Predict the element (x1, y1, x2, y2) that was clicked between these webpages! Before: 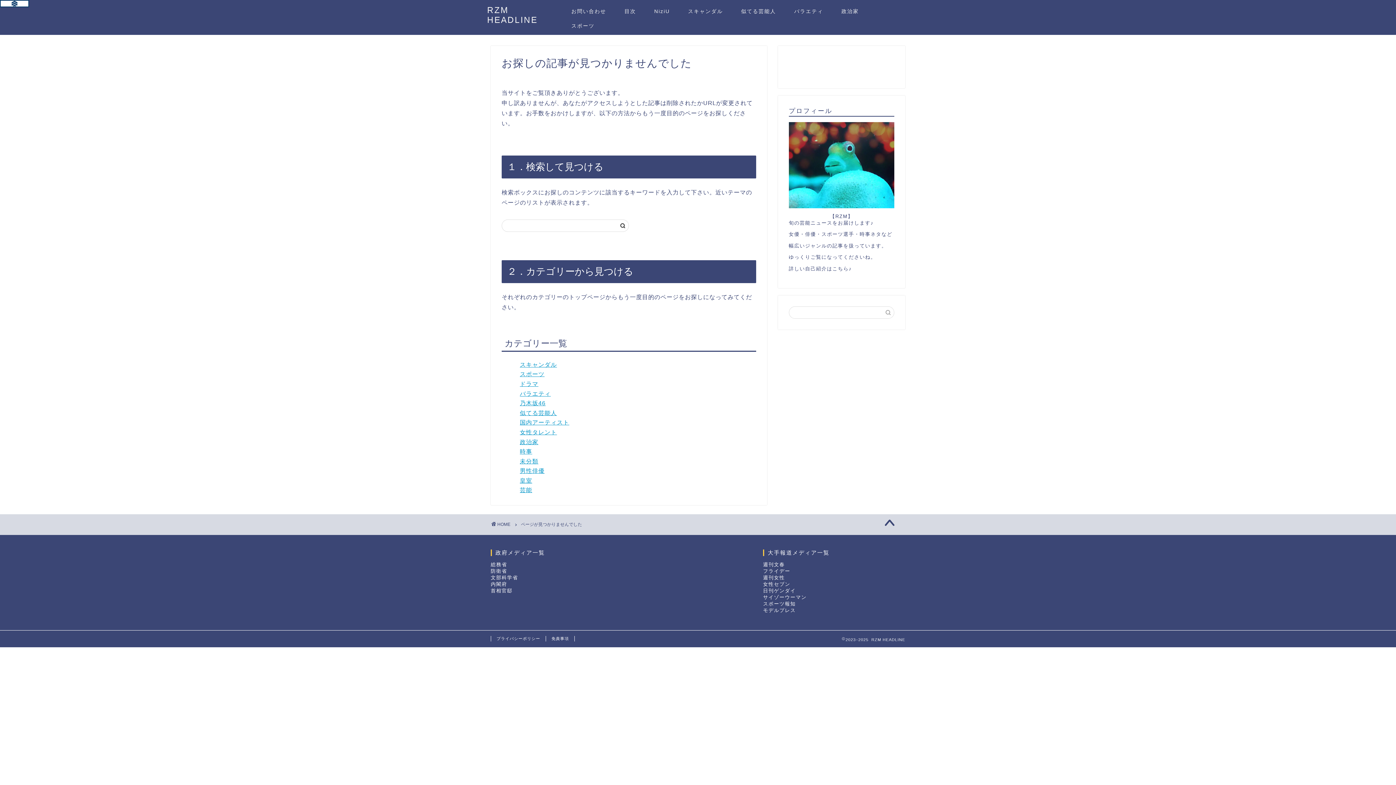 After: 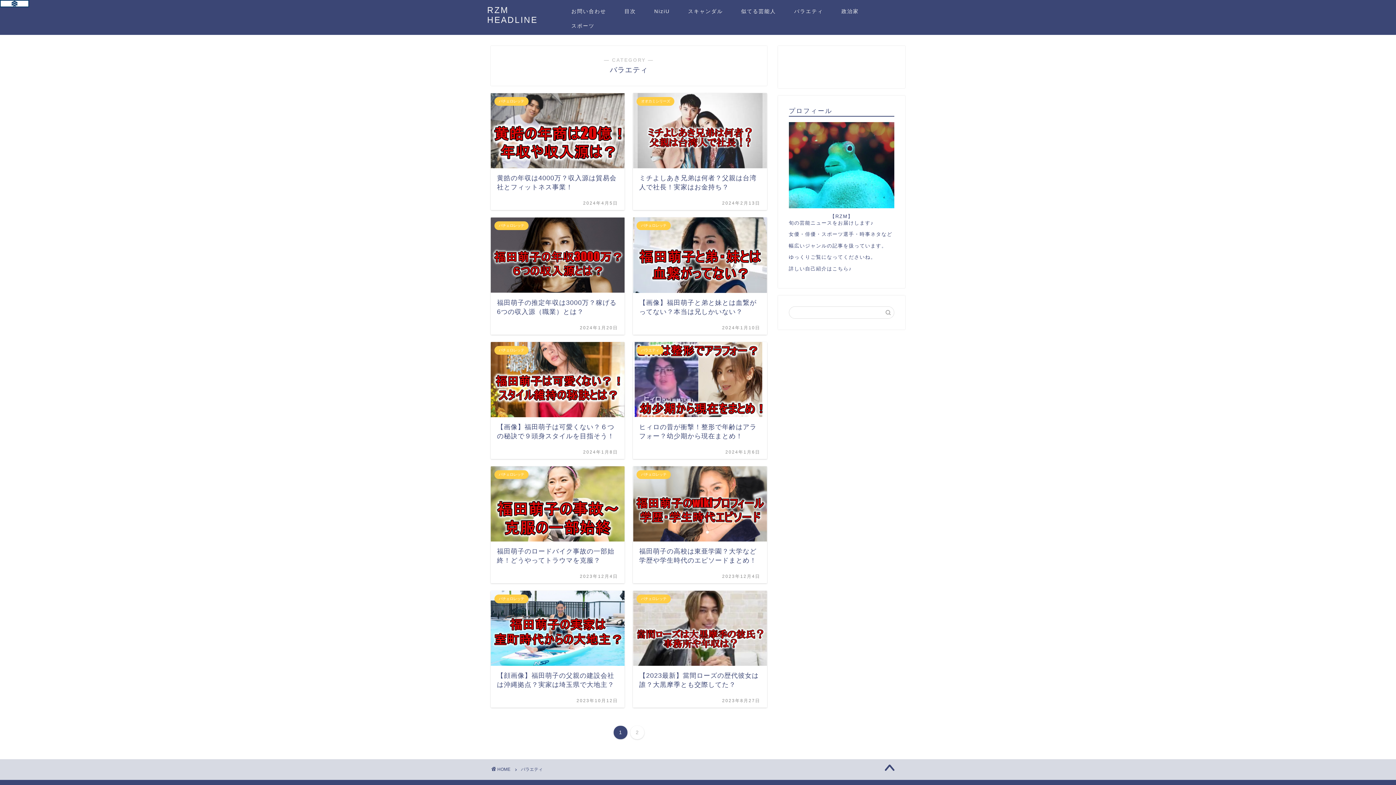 Action: bbox: (520, 390, 550, 396) label: バラエティ